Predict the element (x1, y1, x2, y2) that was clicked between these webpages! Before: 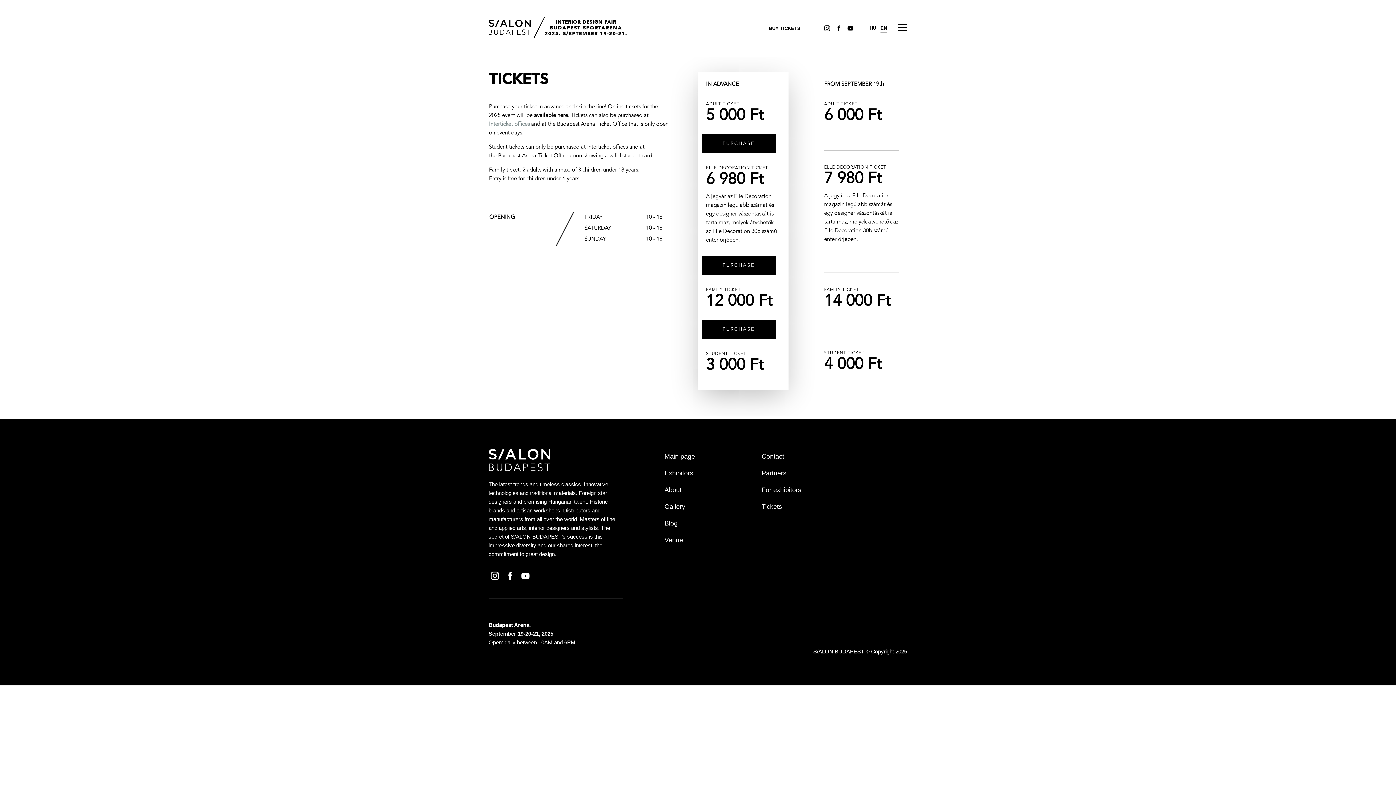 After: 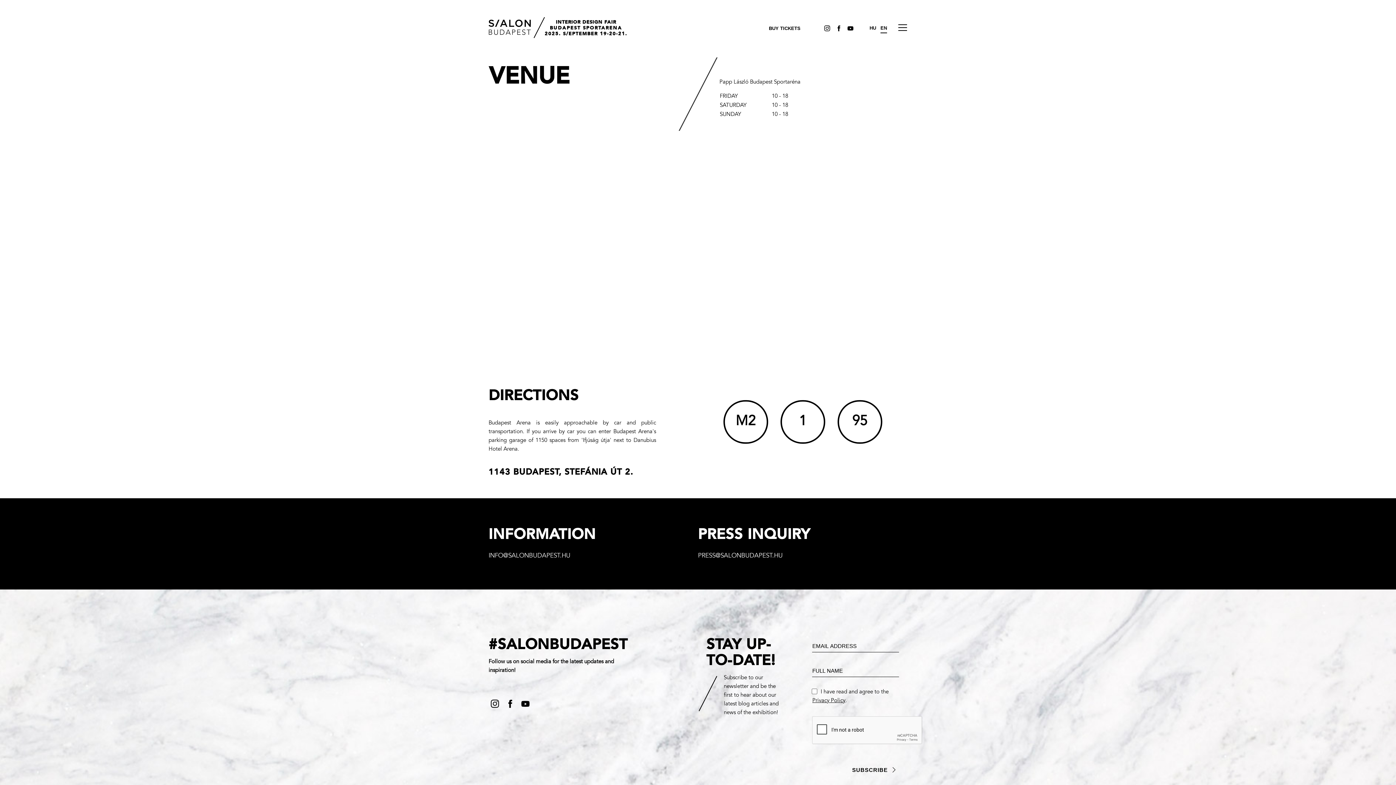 Action: label: Venue bbox: (664, 532, 761, 548)